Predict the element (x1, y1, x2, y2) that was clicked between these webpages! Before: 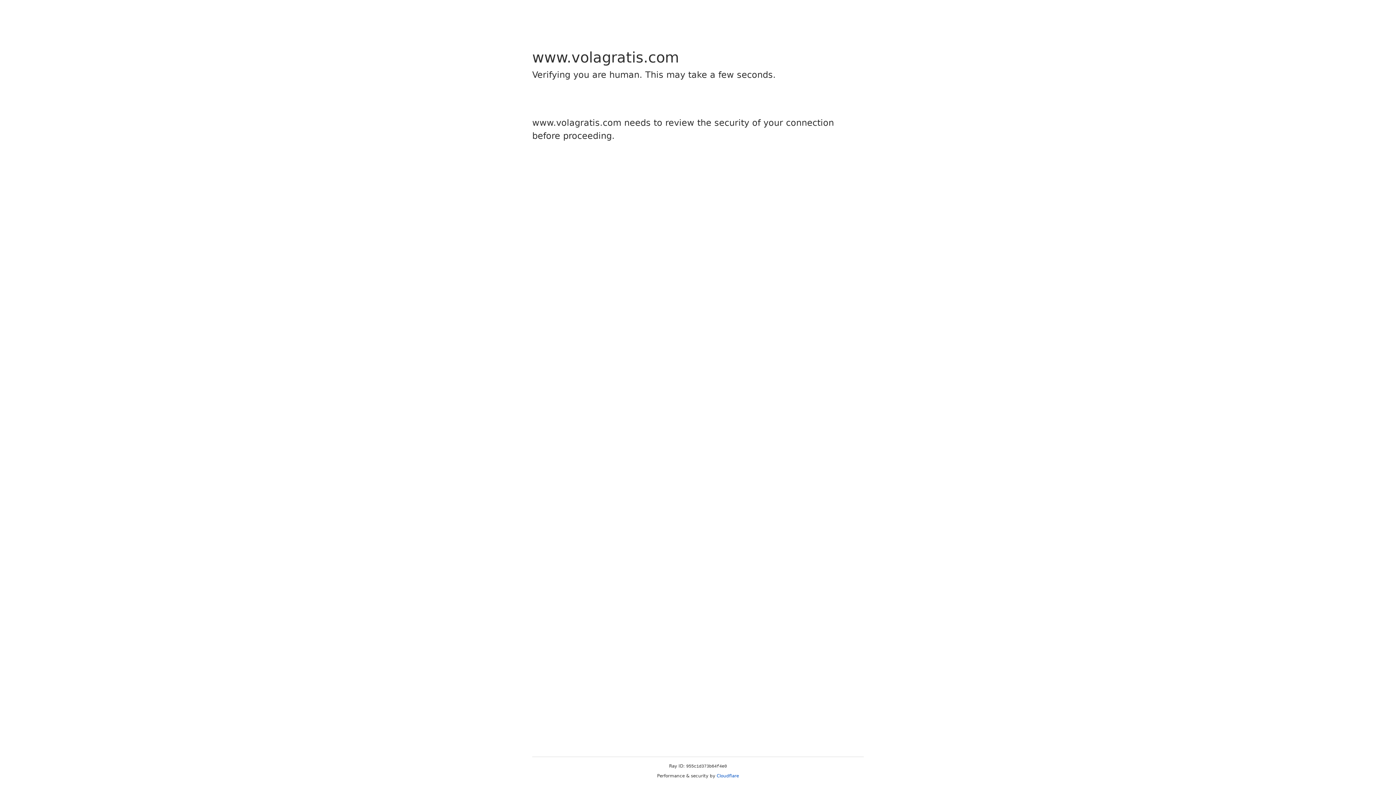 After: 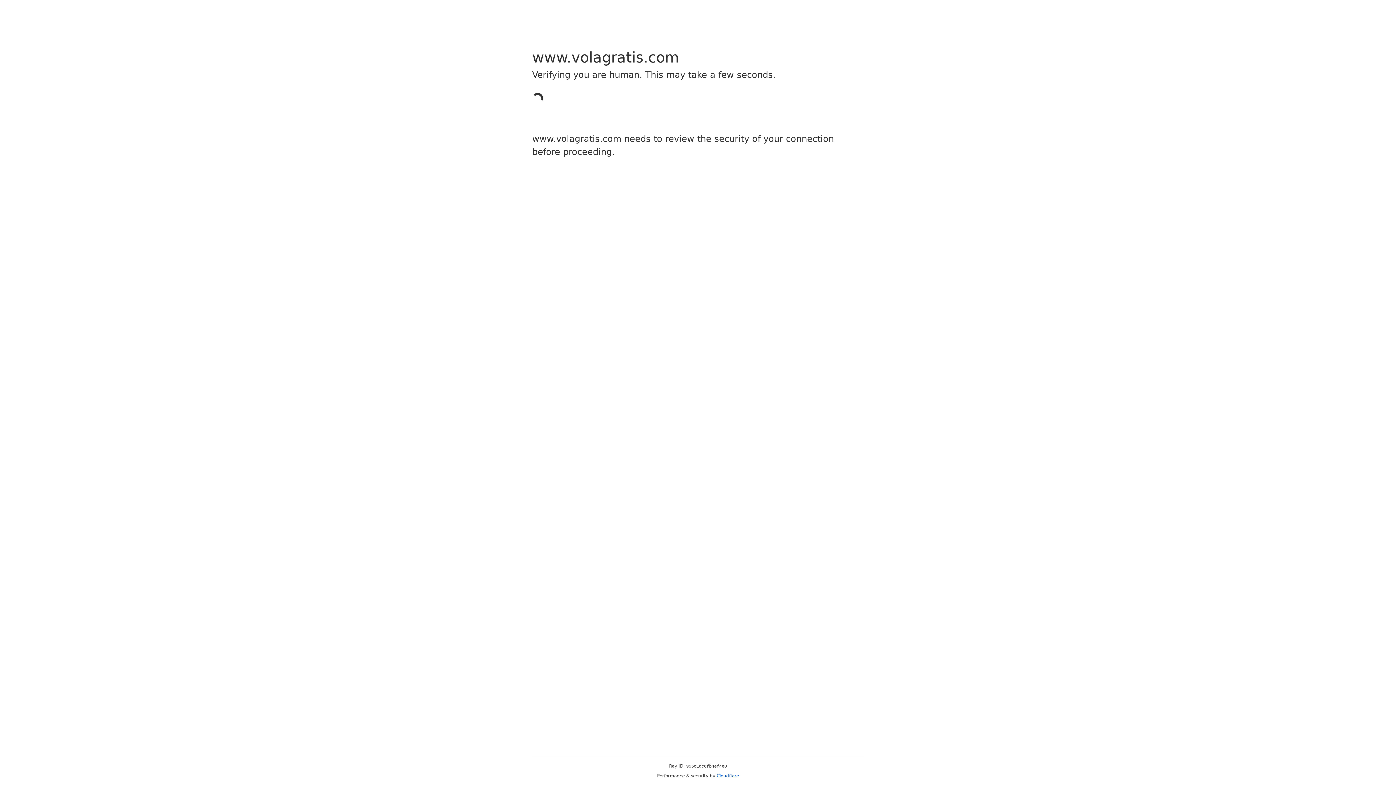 Action: label: Cloudflare bbox: (716, 773, 739, 778)